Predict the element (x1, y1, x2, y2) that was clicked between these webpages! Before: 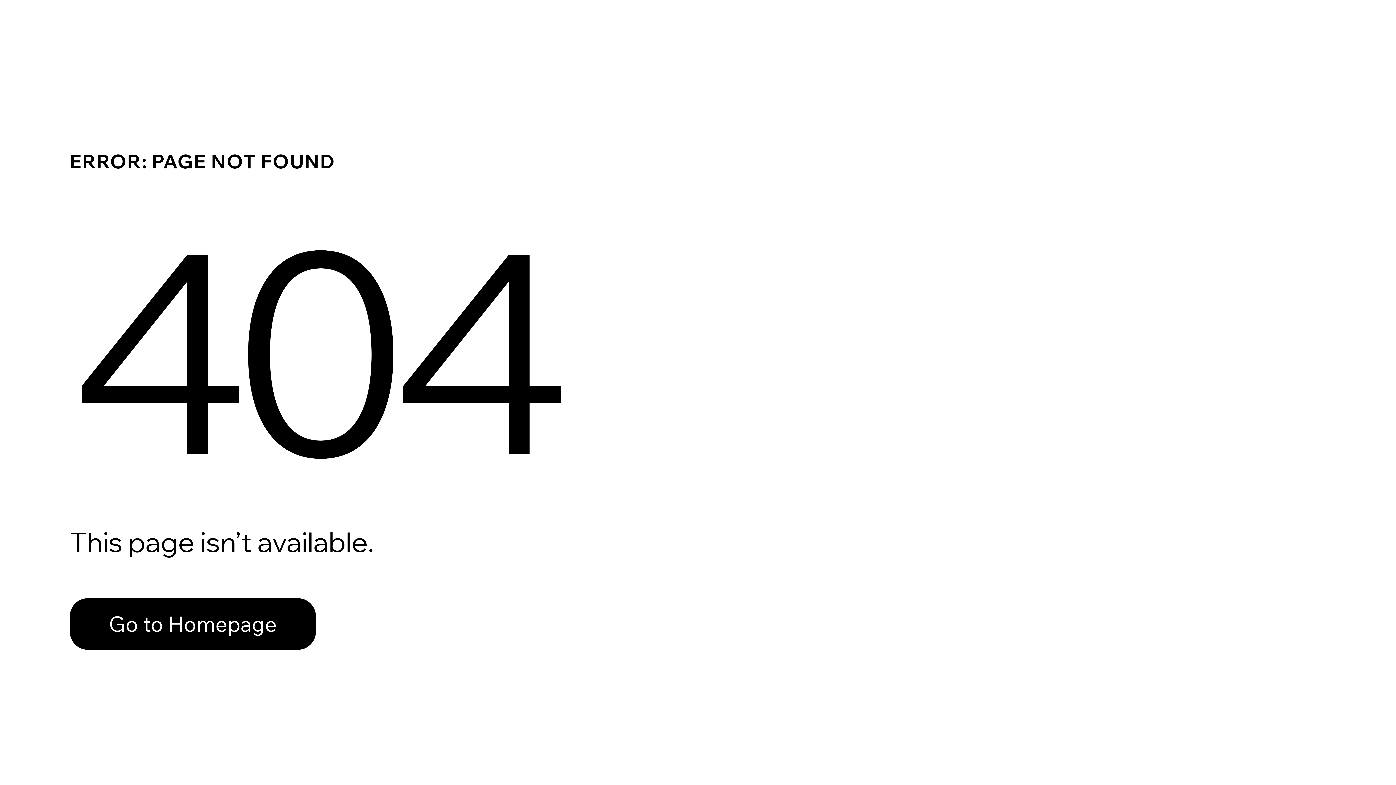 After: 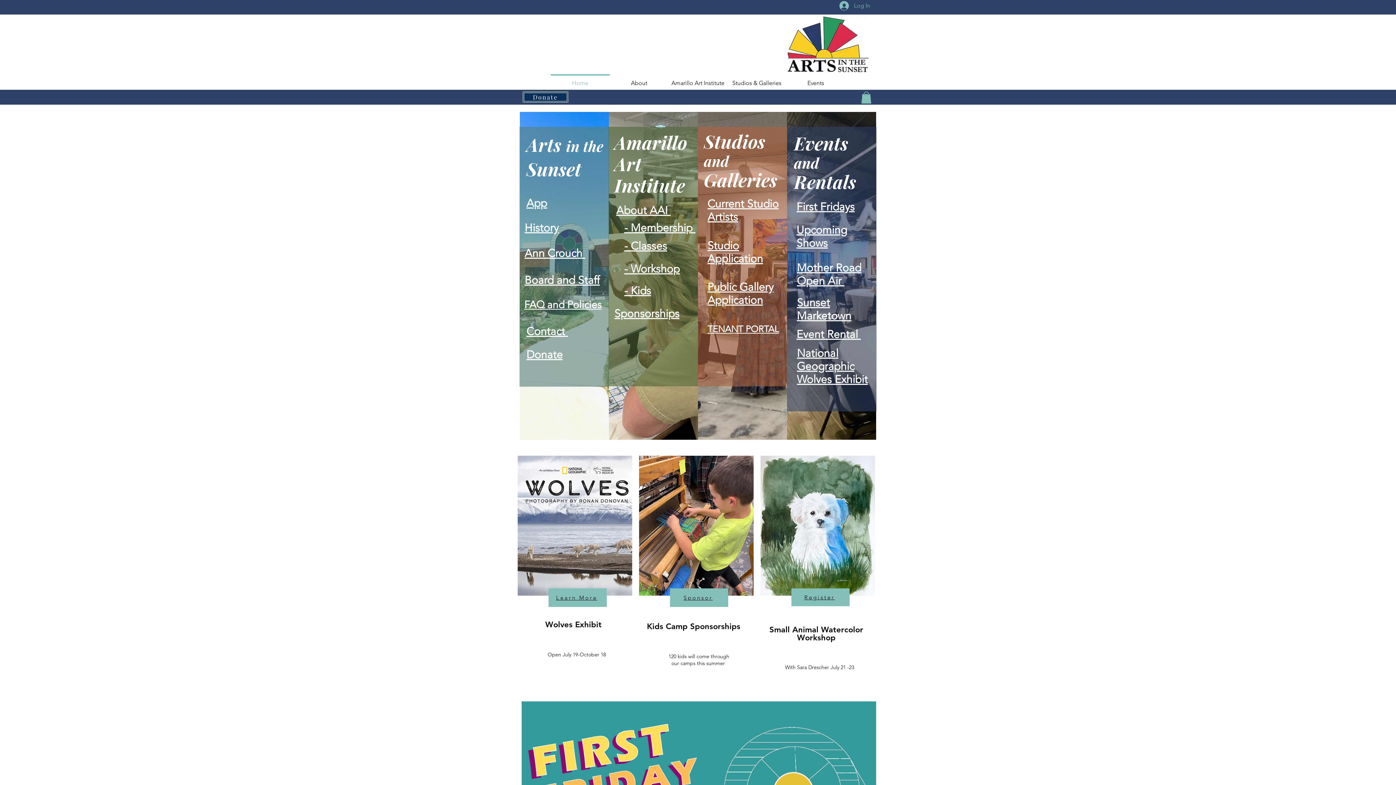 Action: bbox: (69, 582, 768, 659) label: Go to Homepage